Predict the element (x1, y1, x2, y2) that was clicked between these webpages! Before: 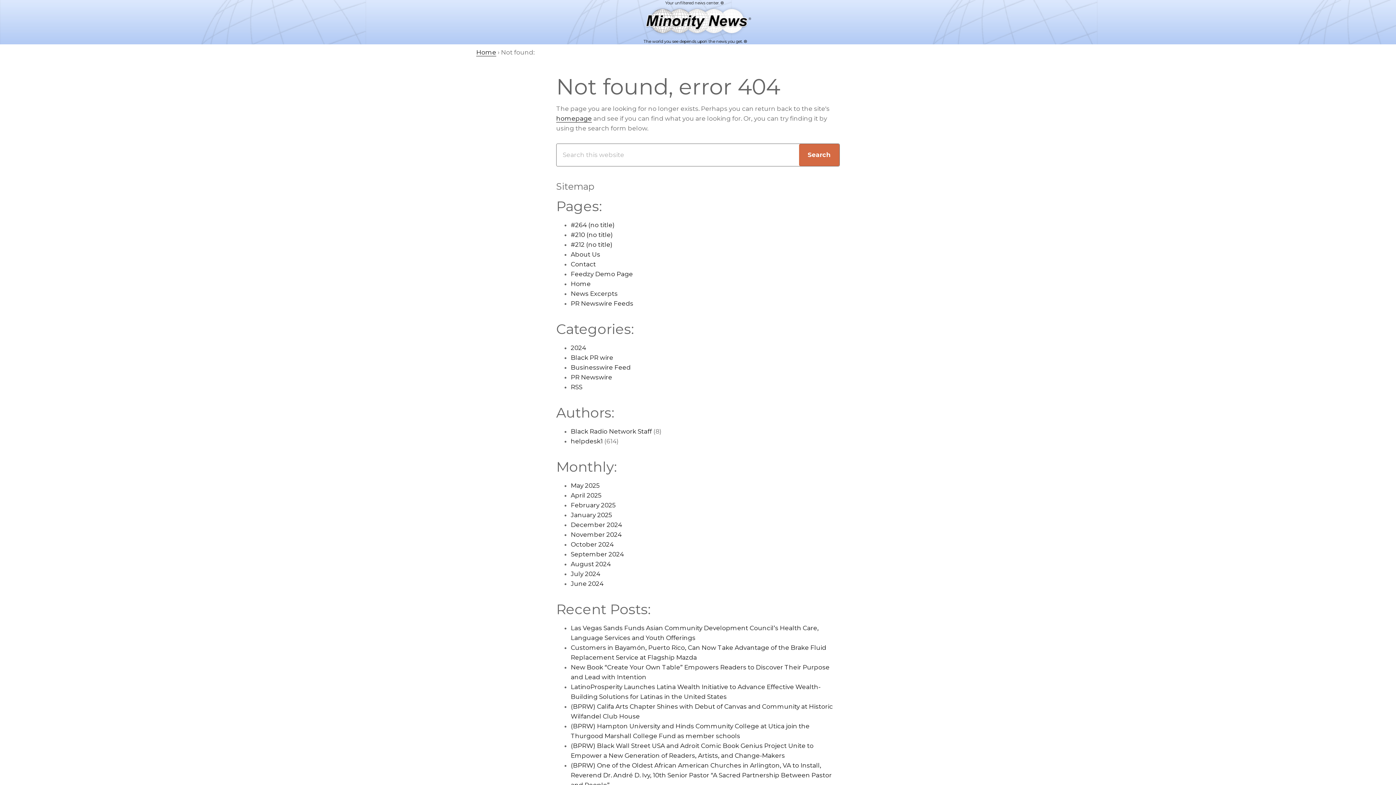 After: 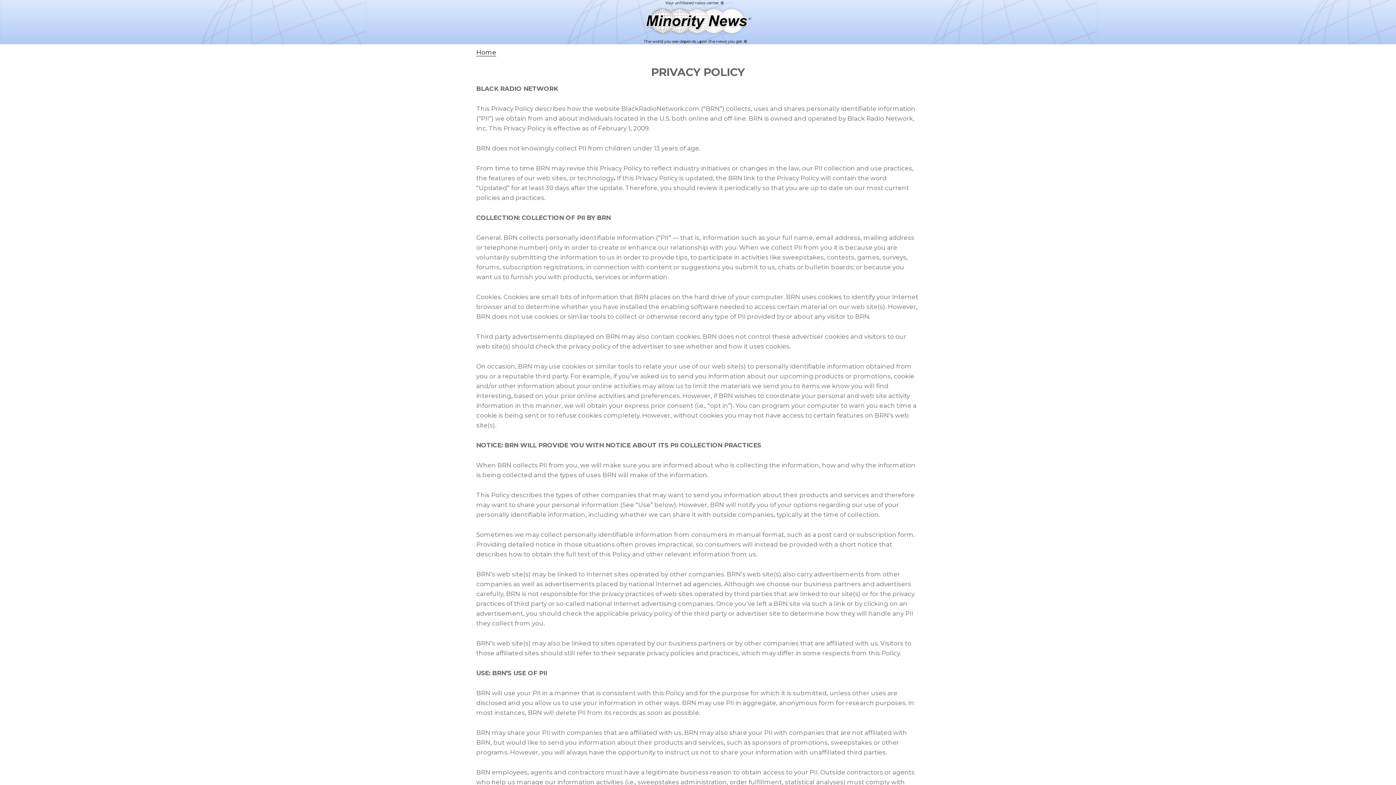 Action: bbox: (570, 231, 613, 238) label: #210 (no title)